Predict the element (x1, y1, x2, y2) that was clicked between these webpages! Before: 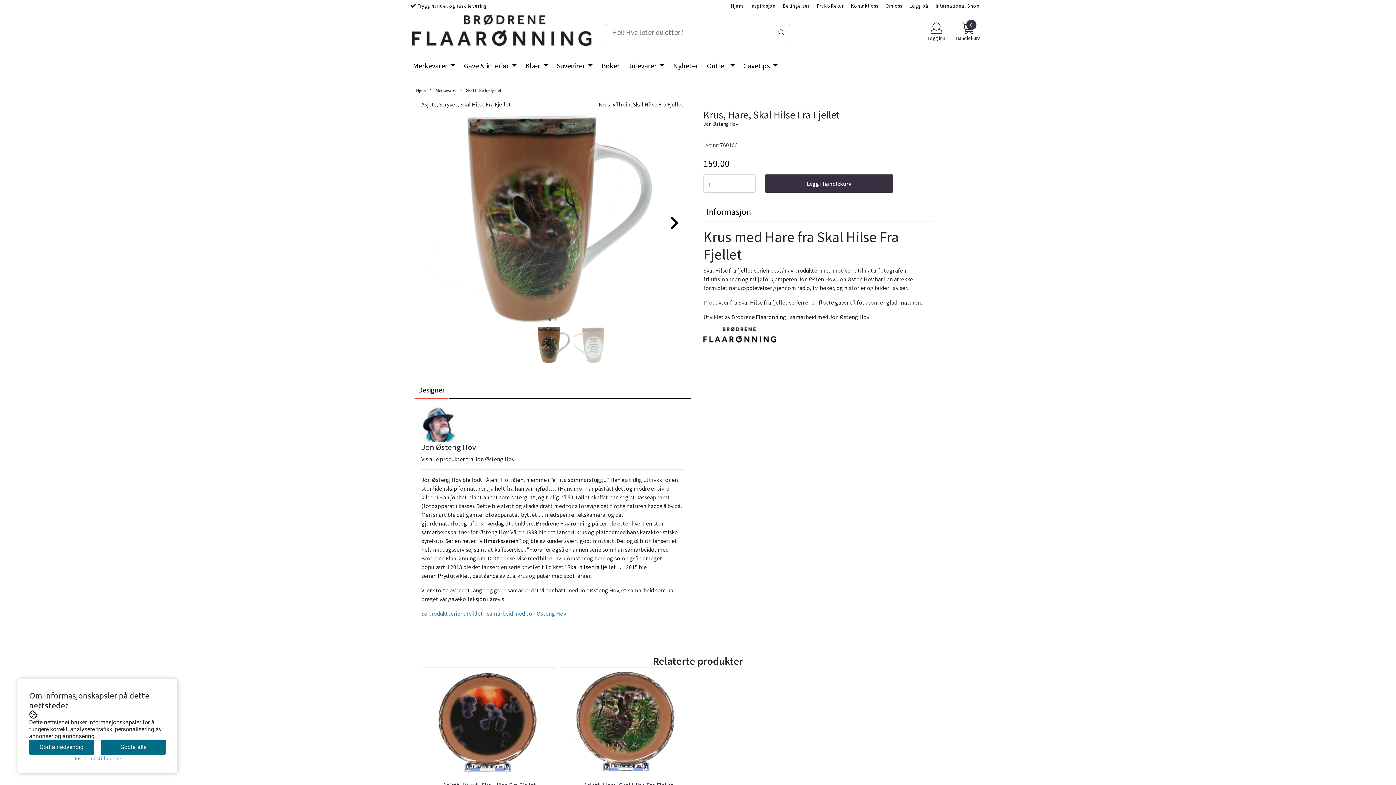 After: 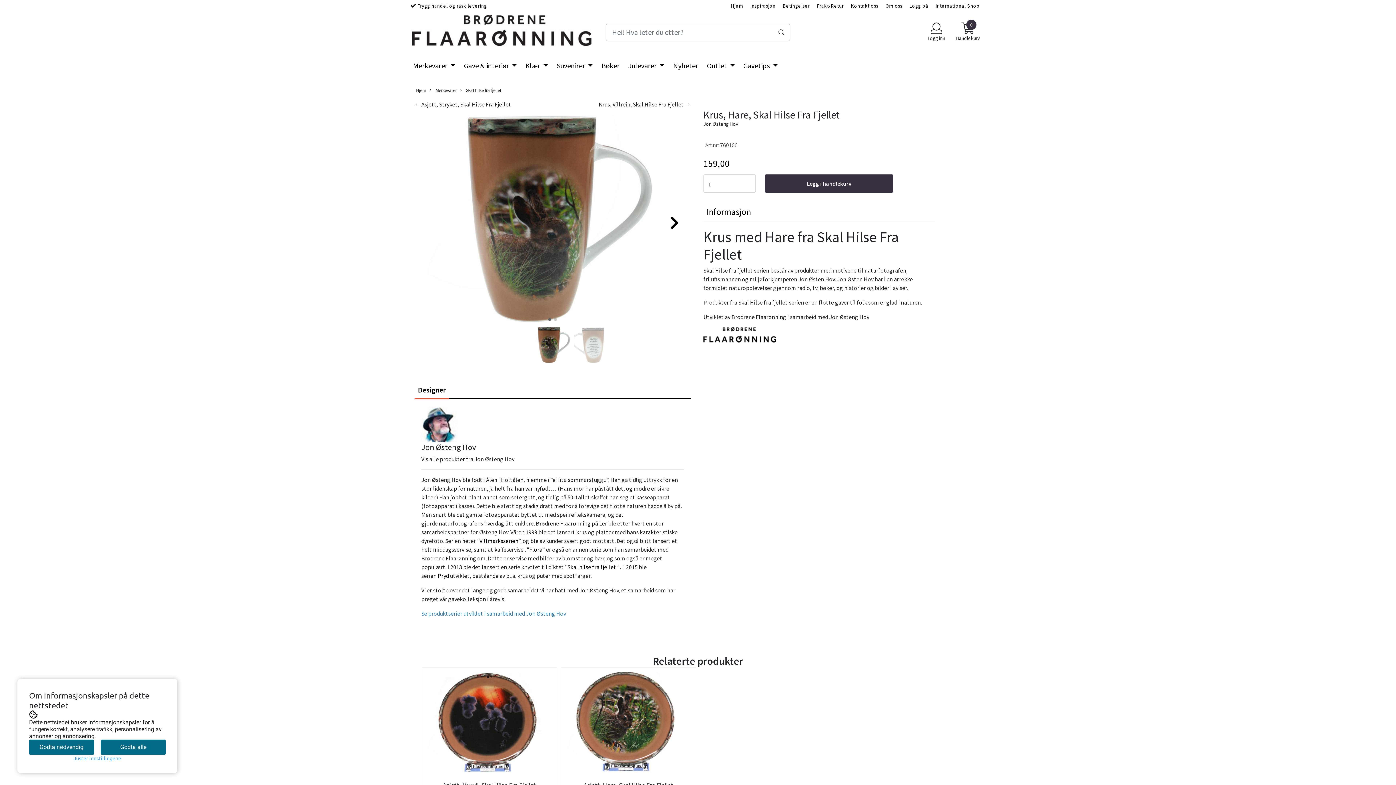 Action: bbox: (414, 381, 448, 399) label: Designer